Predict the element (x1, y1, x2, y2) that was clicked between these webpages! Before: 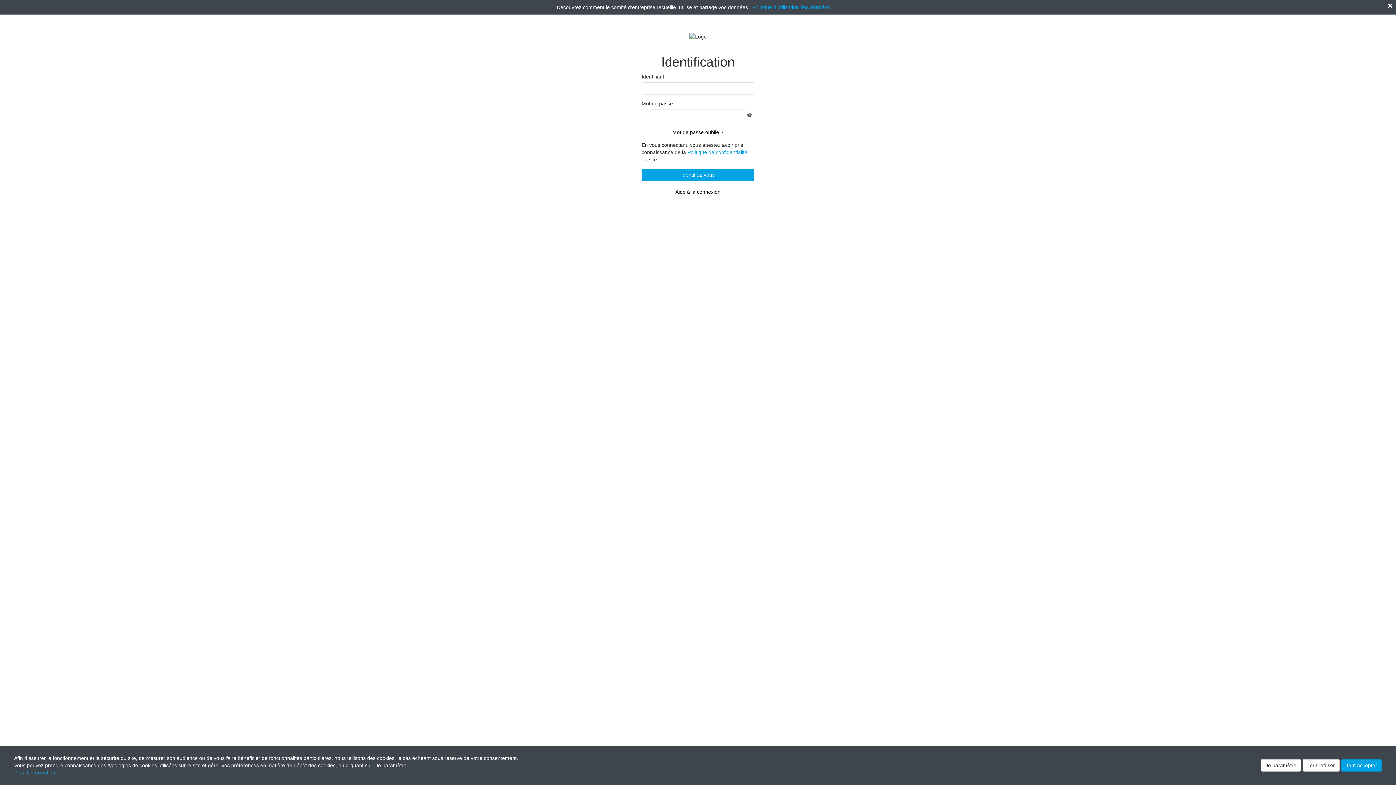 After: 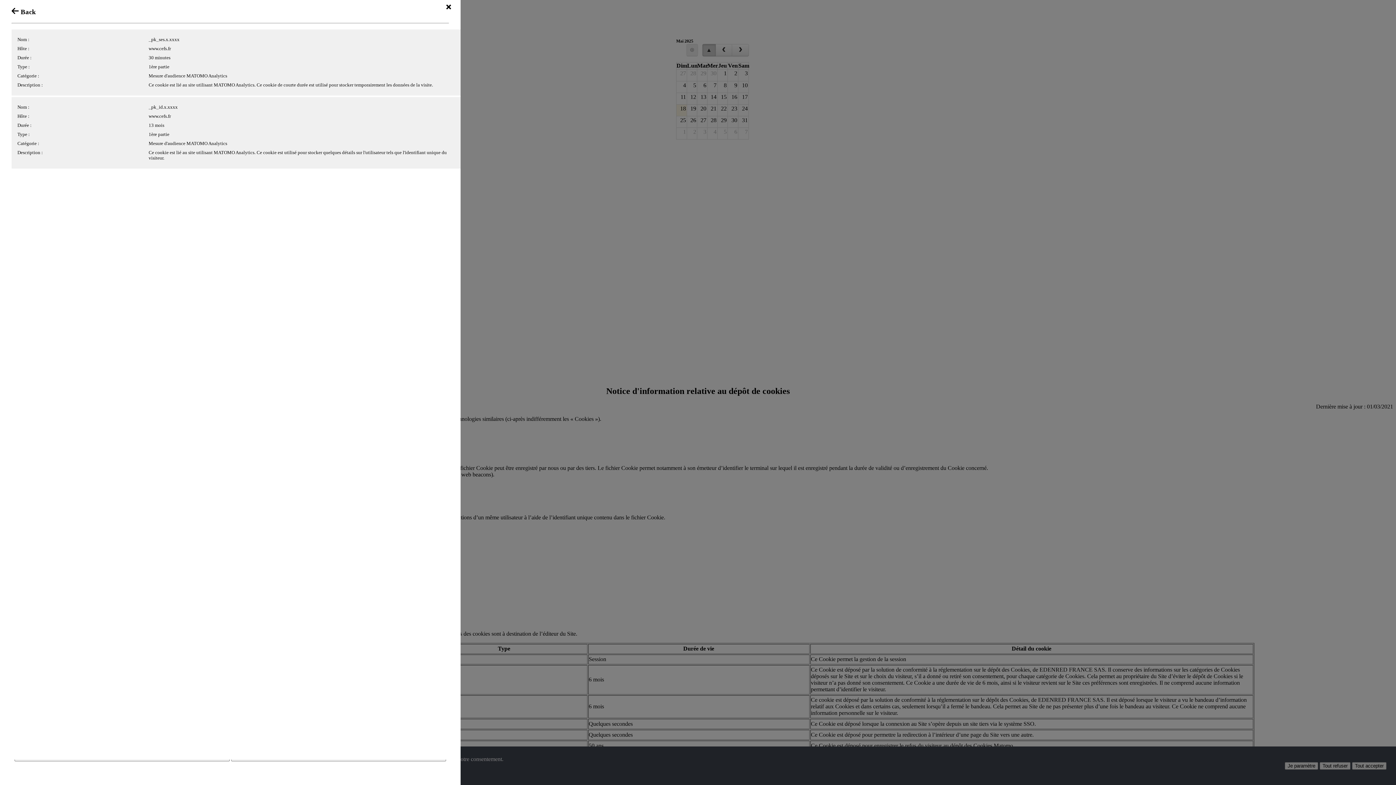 Action: bbox: (14, 770, 56, 776) label: Plus d'information.